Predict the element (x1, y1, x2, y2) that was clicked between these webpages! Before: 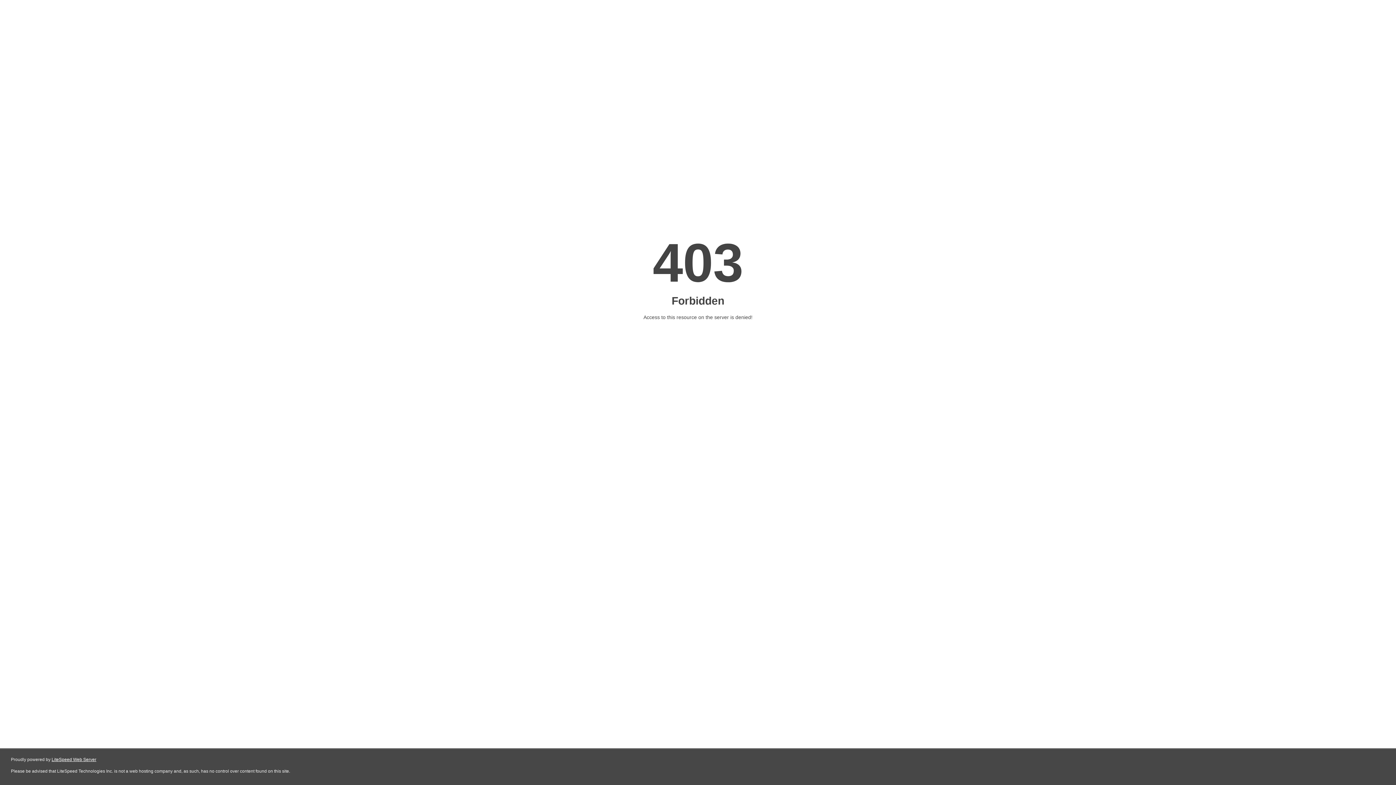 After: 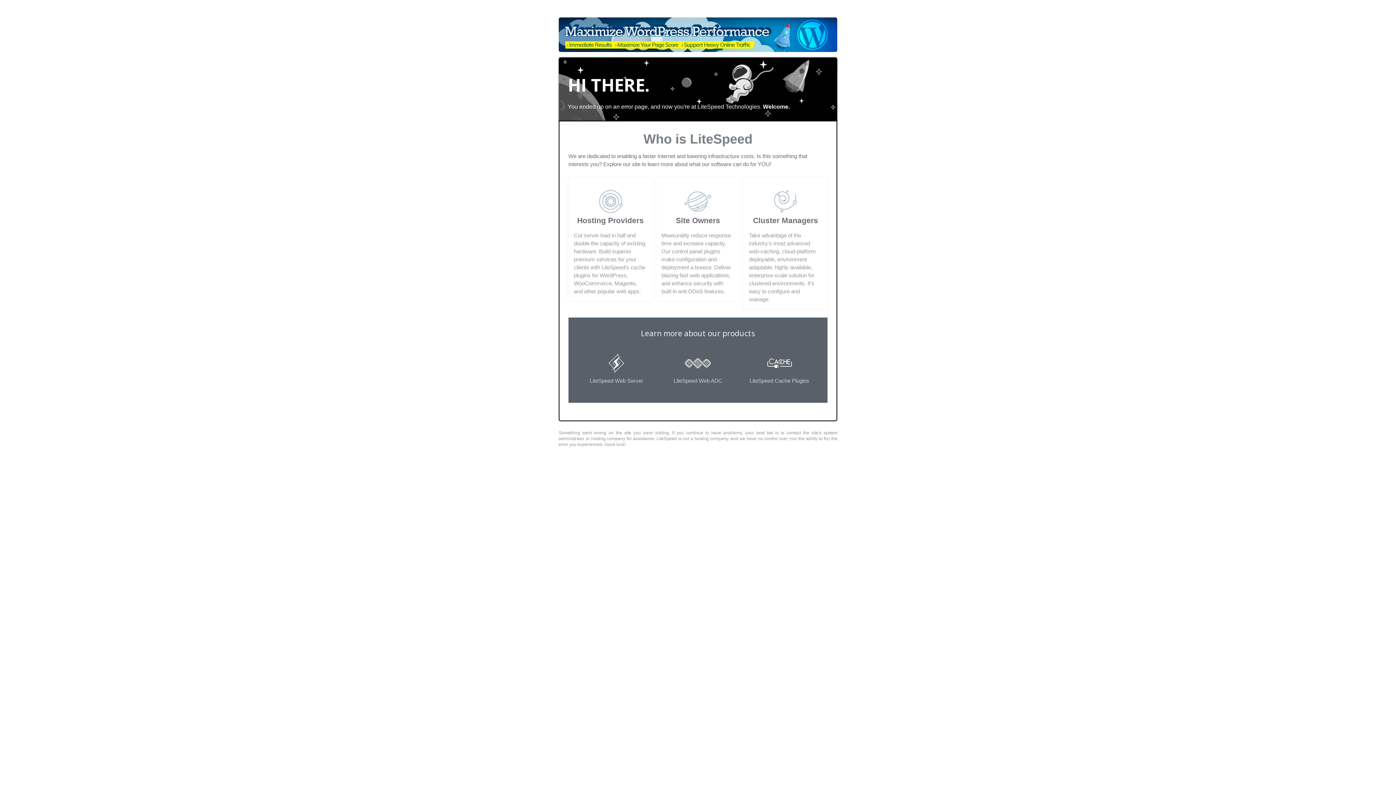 Action: label: LiteSpeed Web Server bbox: (51, 757, 96, 762)